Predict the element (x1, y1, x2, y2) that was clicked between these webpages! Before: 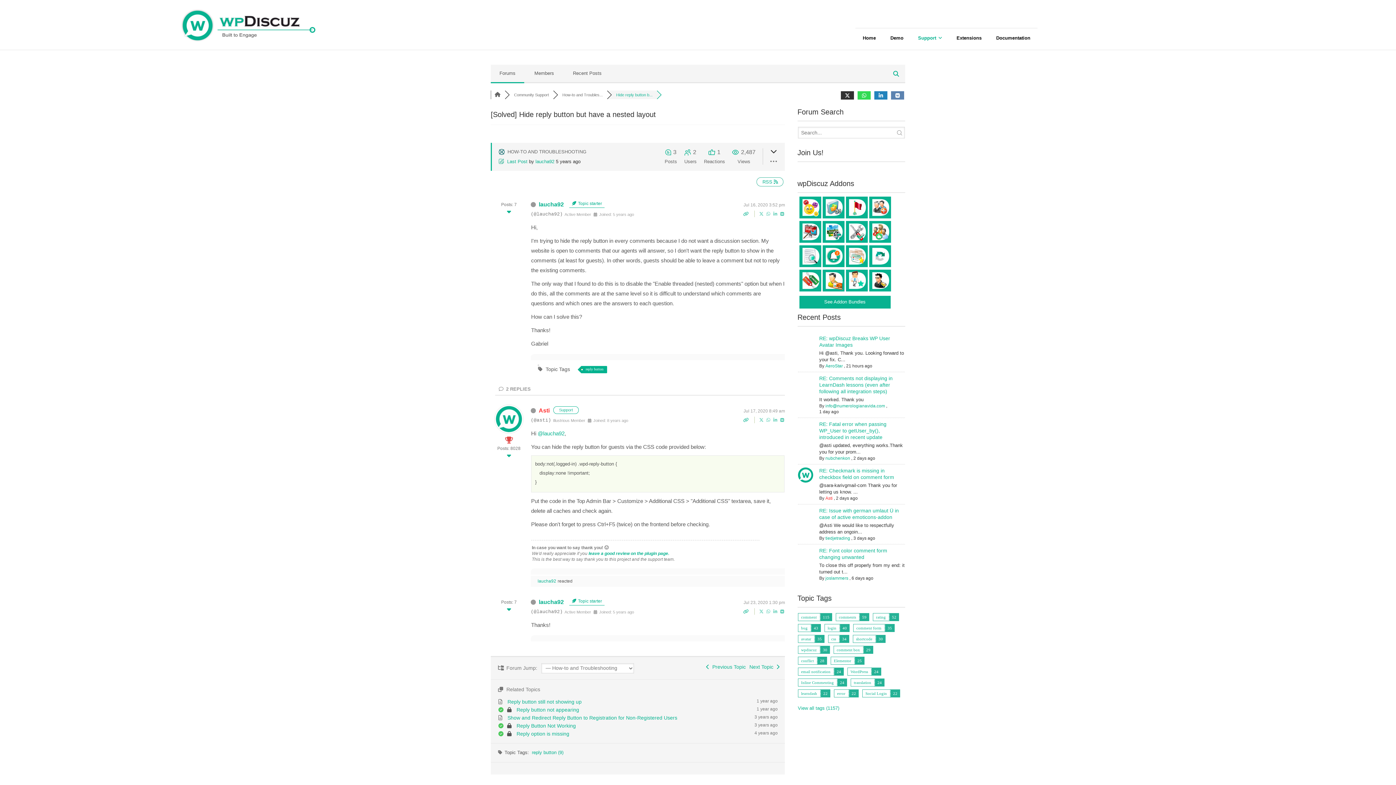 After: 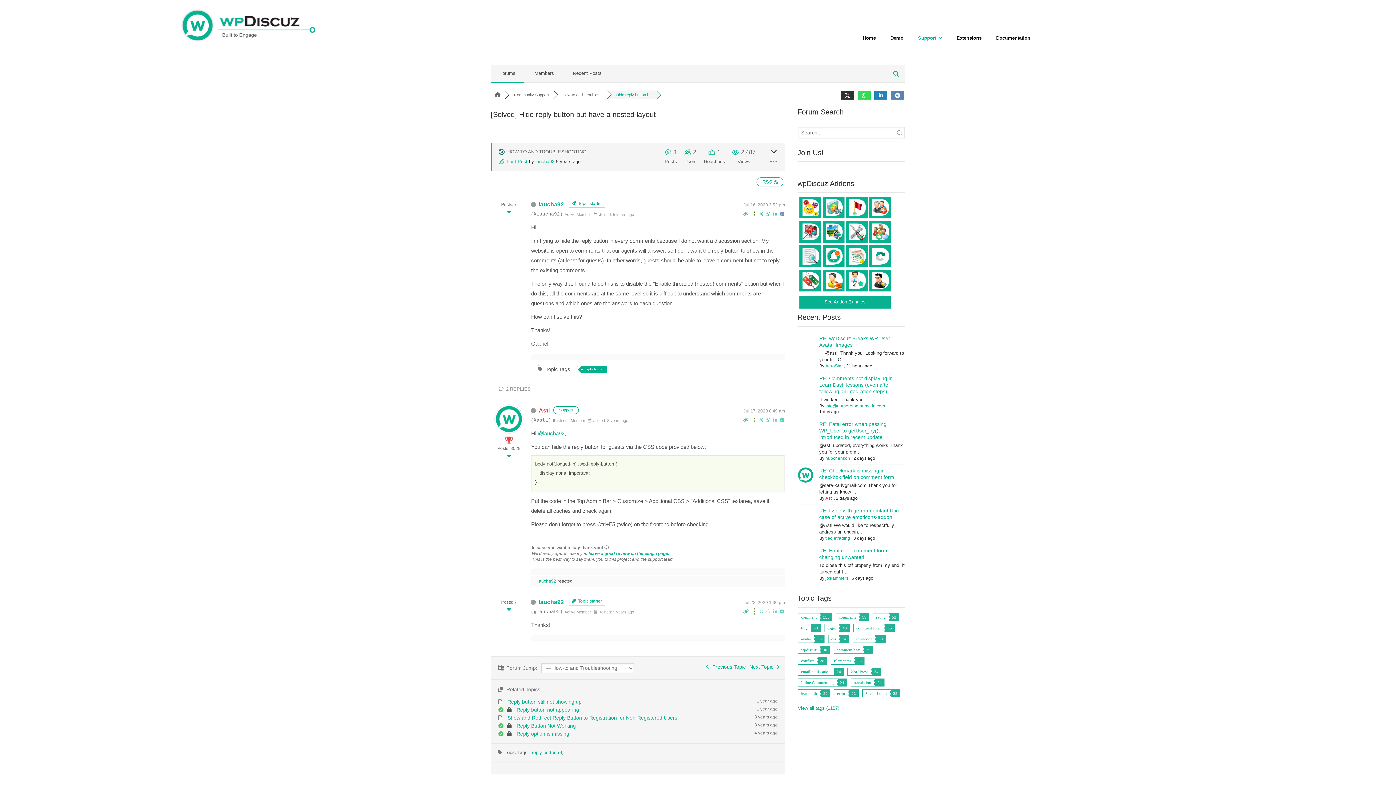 Action: bbox: (779, 210, 785, 216)